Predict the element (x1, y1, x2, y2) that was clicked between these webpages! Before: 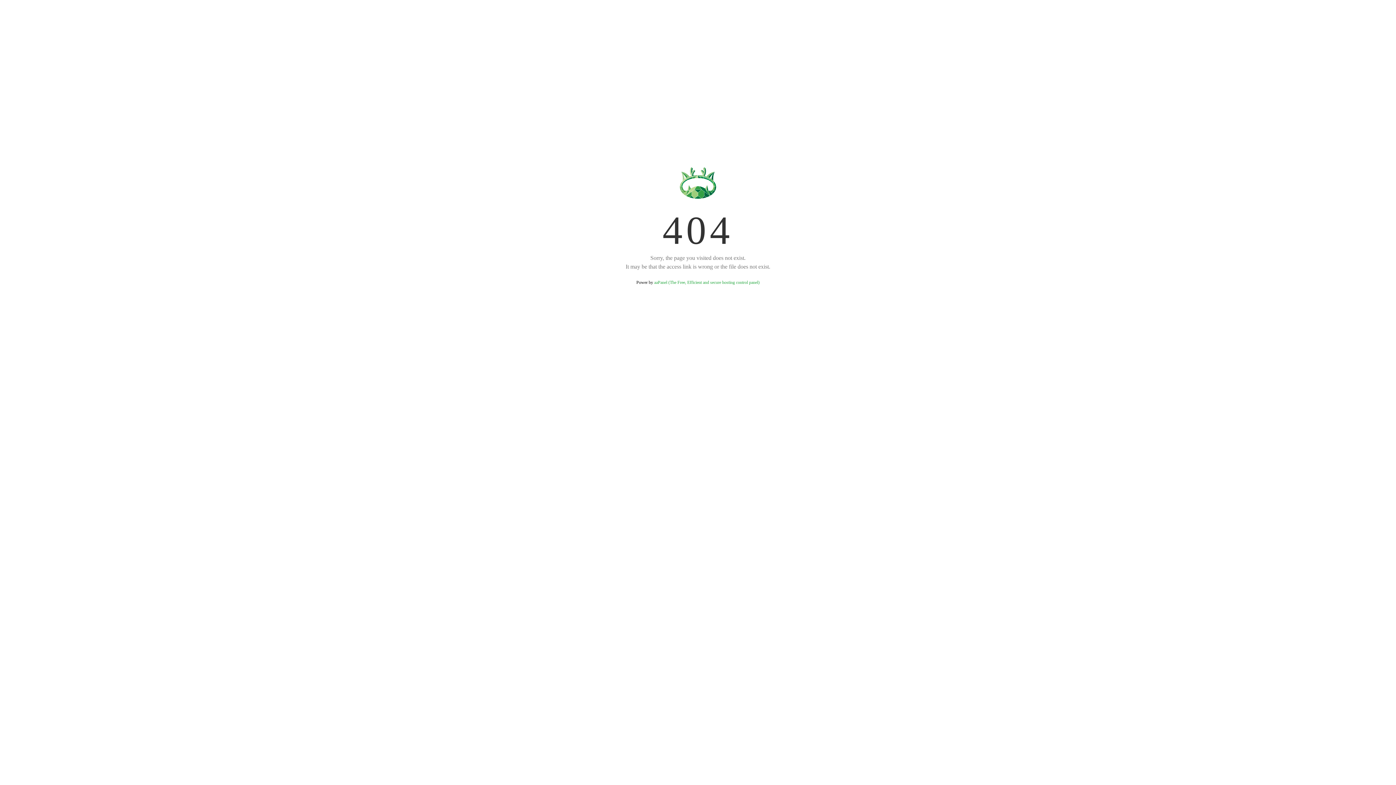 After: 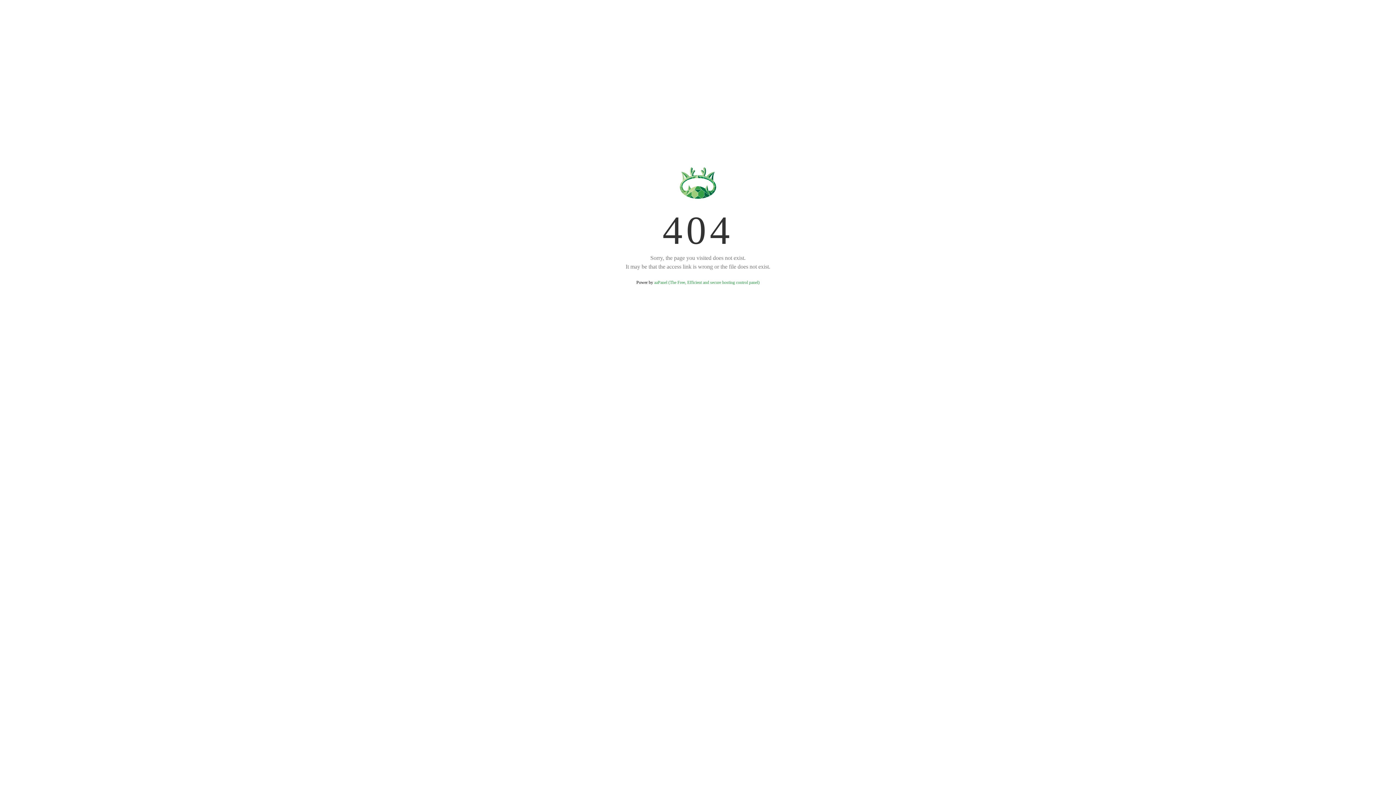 Action: label: aaPanel (The Free, Efficient and secure hosting control panel) bbox: (654, 280, 759, 285)